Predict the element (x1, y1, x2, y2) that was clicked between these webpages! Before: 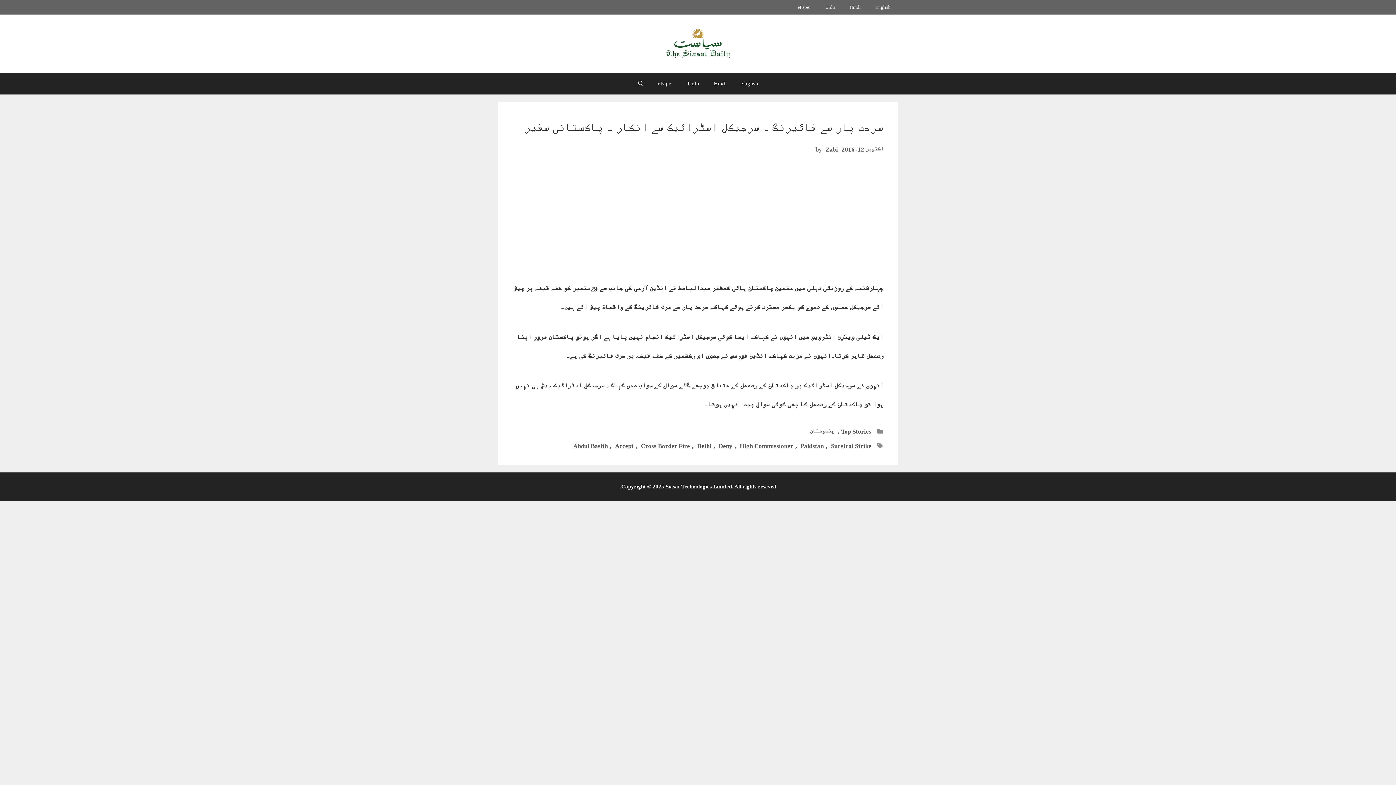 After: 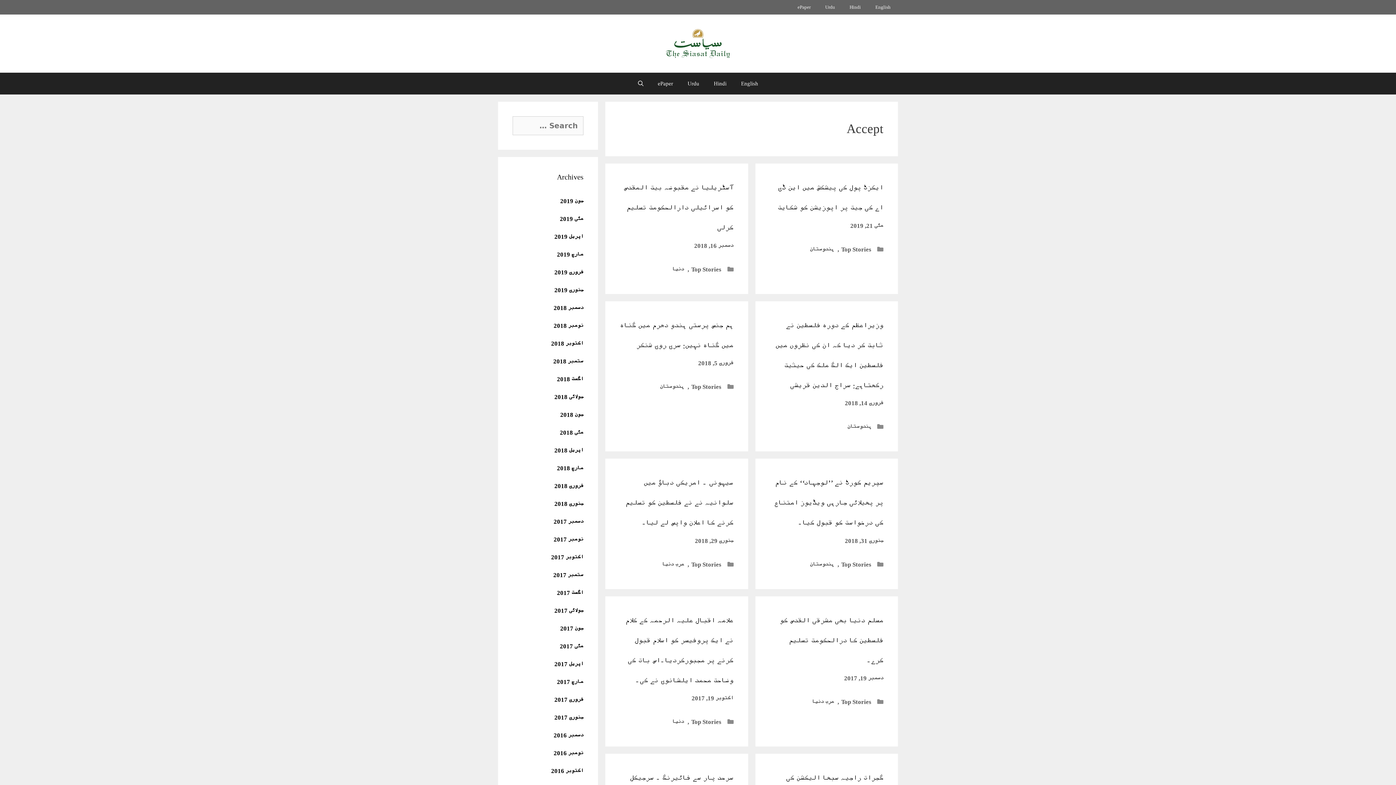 Action: bbox: (613, 441, 635, 451) label: Accept